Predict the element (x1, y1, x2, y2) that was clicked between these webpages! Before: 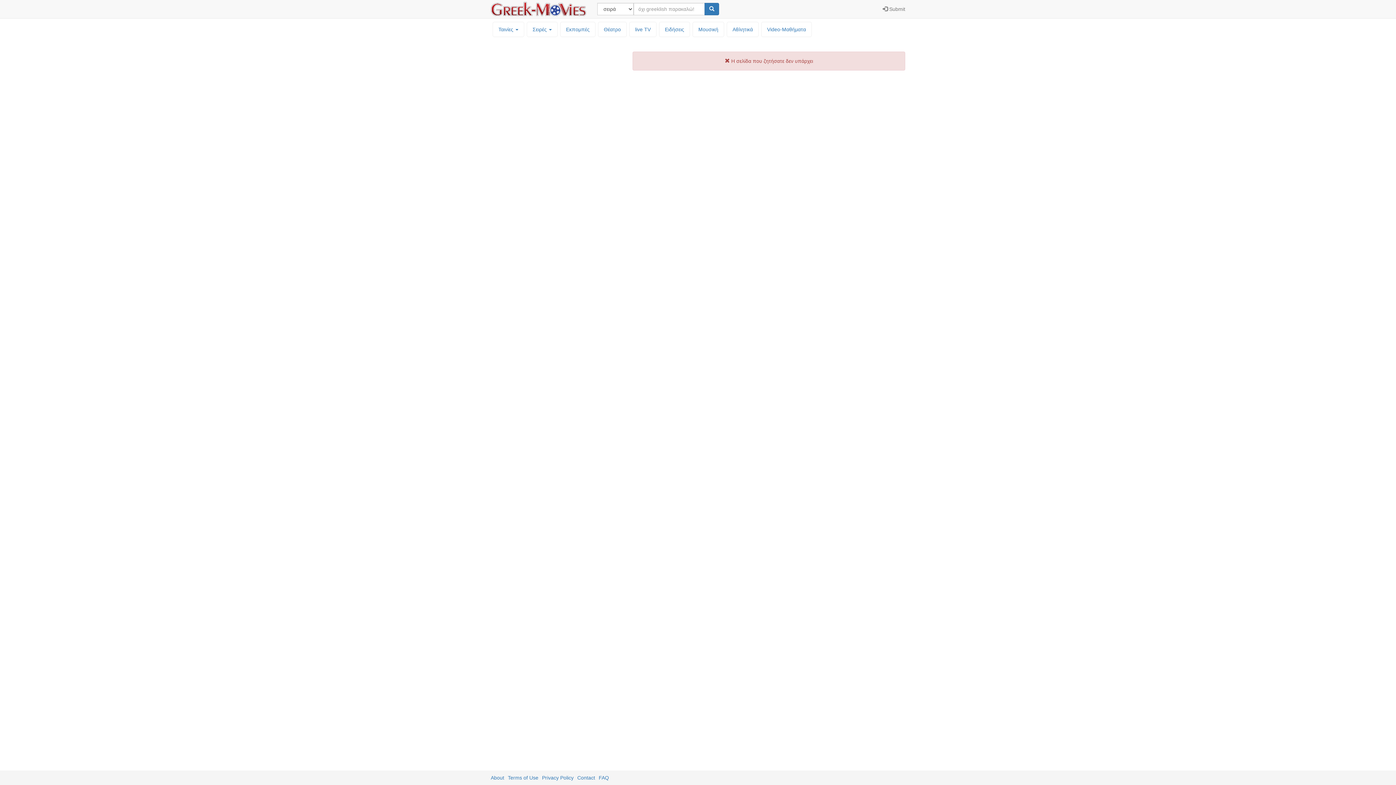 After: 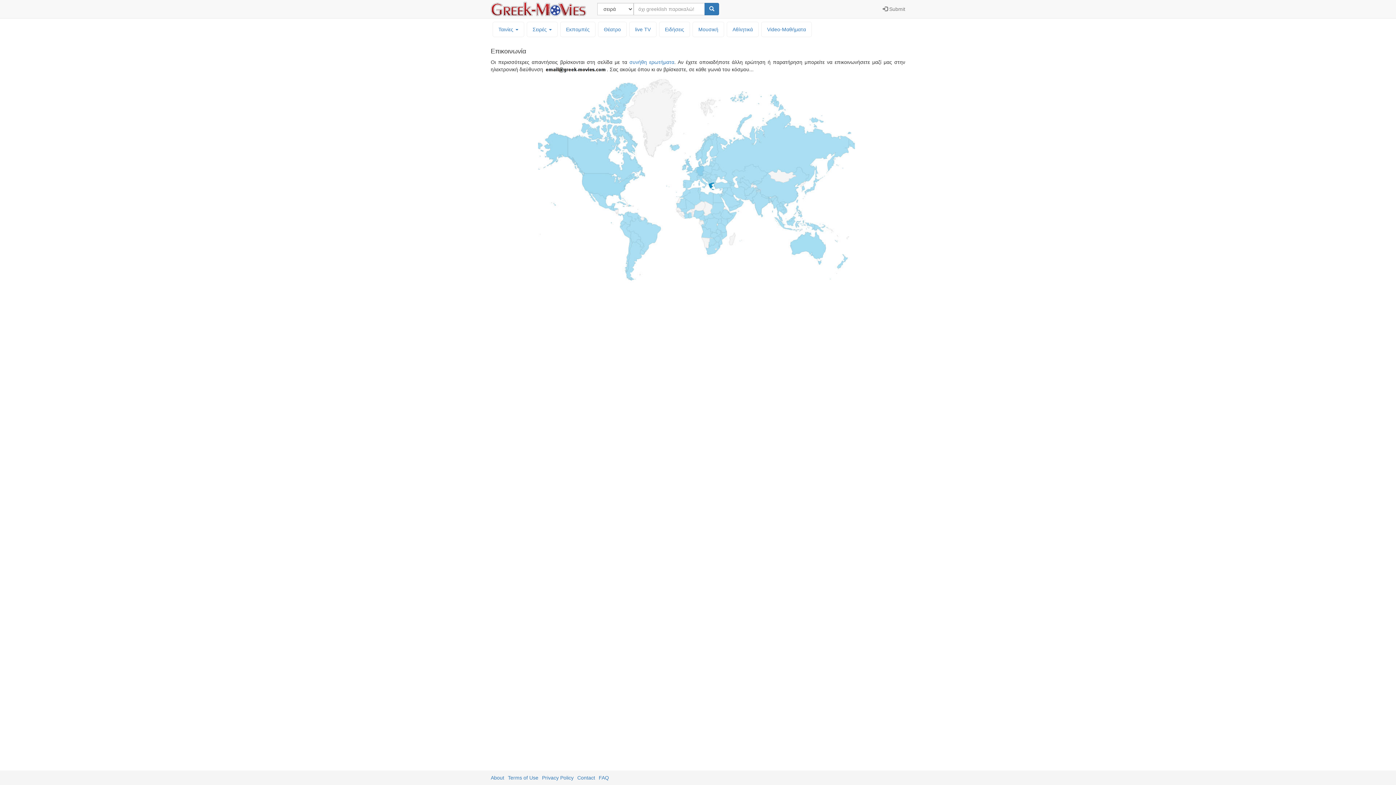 Action: bbox: (577, 775, 595, 781) label: Contact